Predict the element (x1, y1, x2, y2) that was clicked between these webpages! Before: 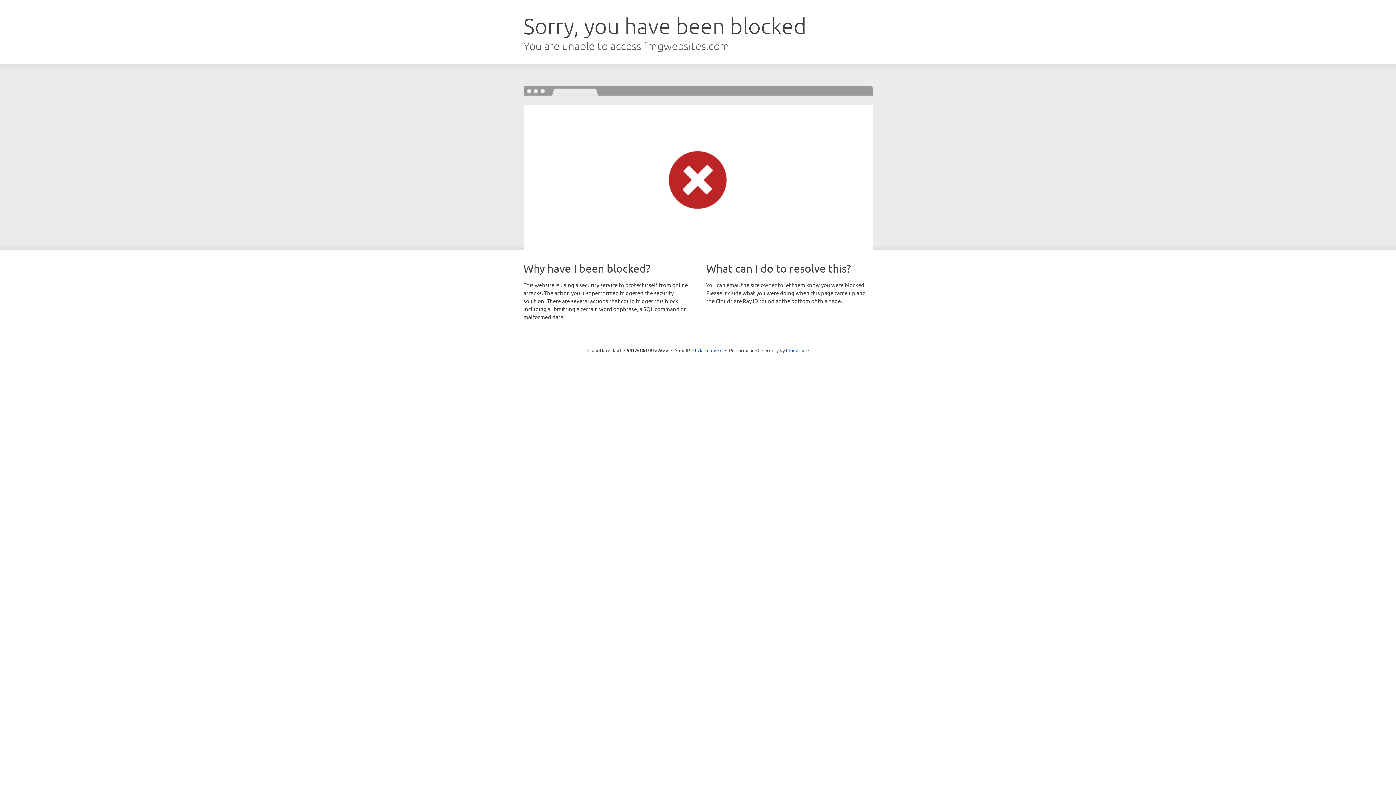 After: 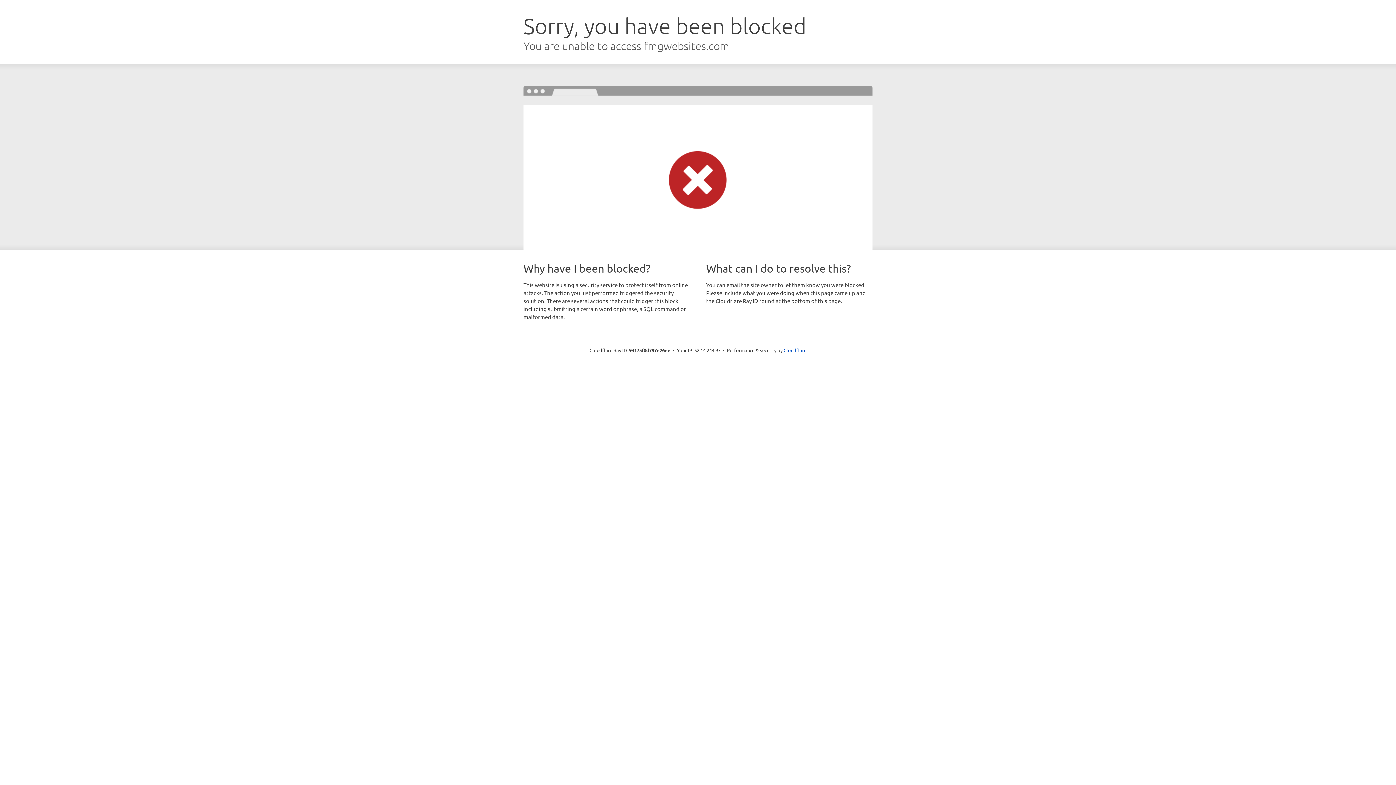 Action: bbox: (692, 346, 722, 353) label: Click to reveal